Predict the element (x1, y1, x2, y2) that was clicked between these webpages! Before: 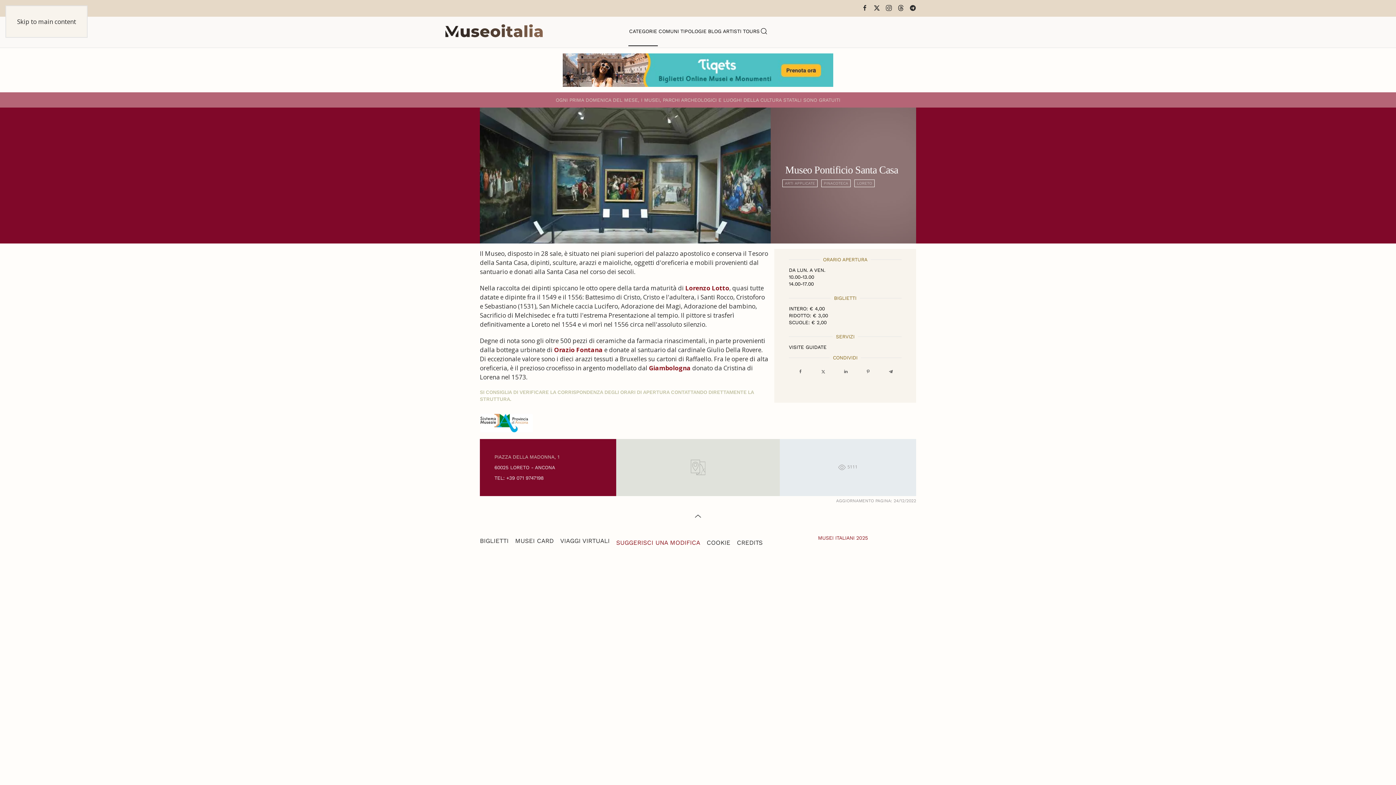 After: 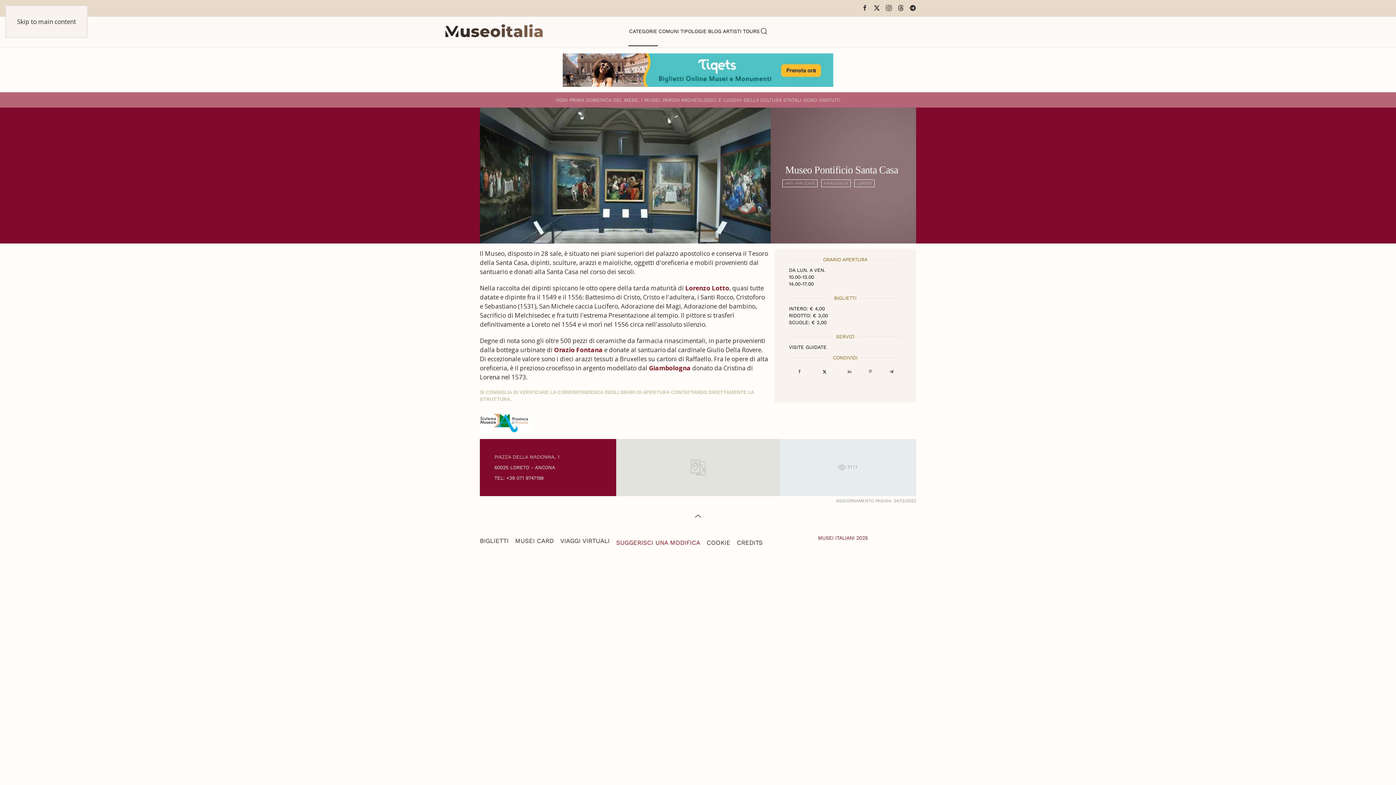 Action: bbox: (812, 368, 834, 375) label:  